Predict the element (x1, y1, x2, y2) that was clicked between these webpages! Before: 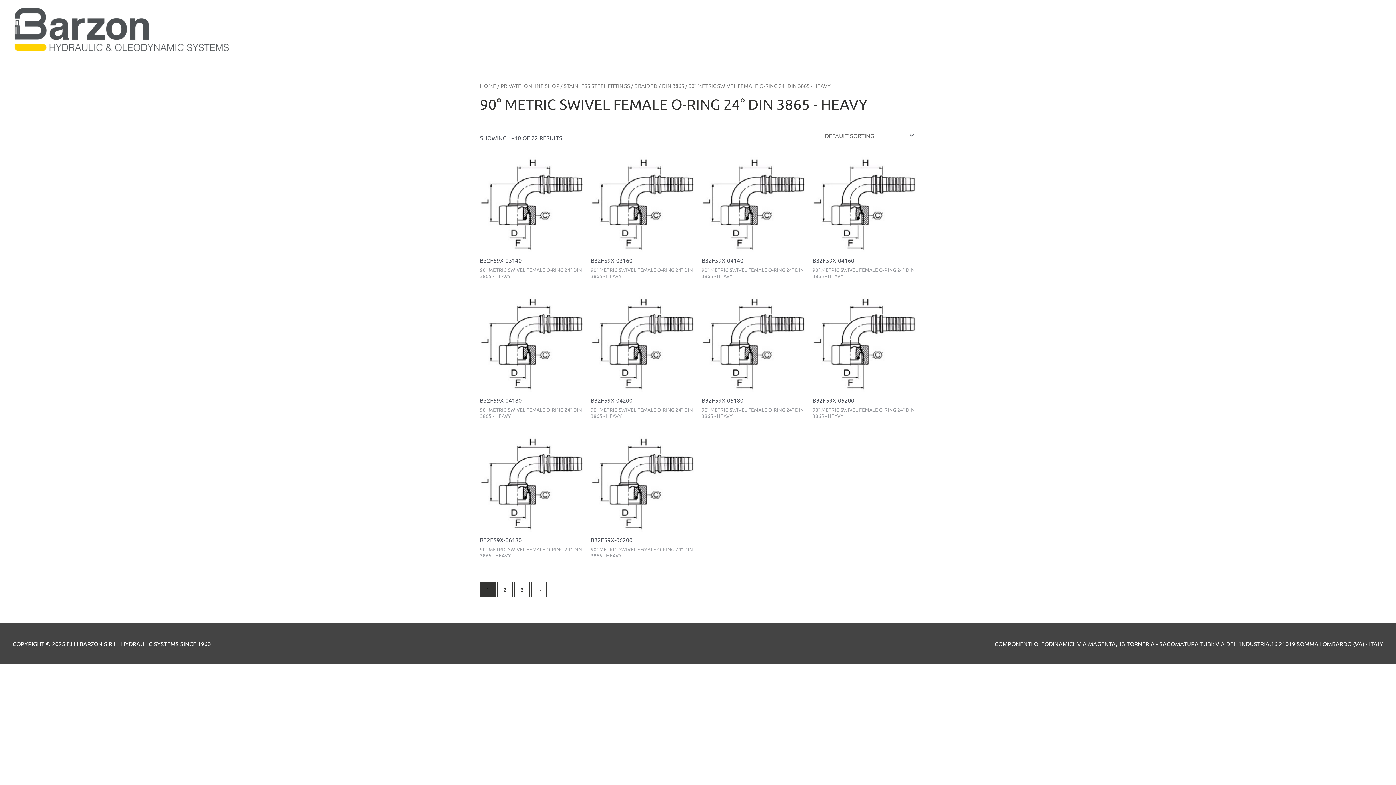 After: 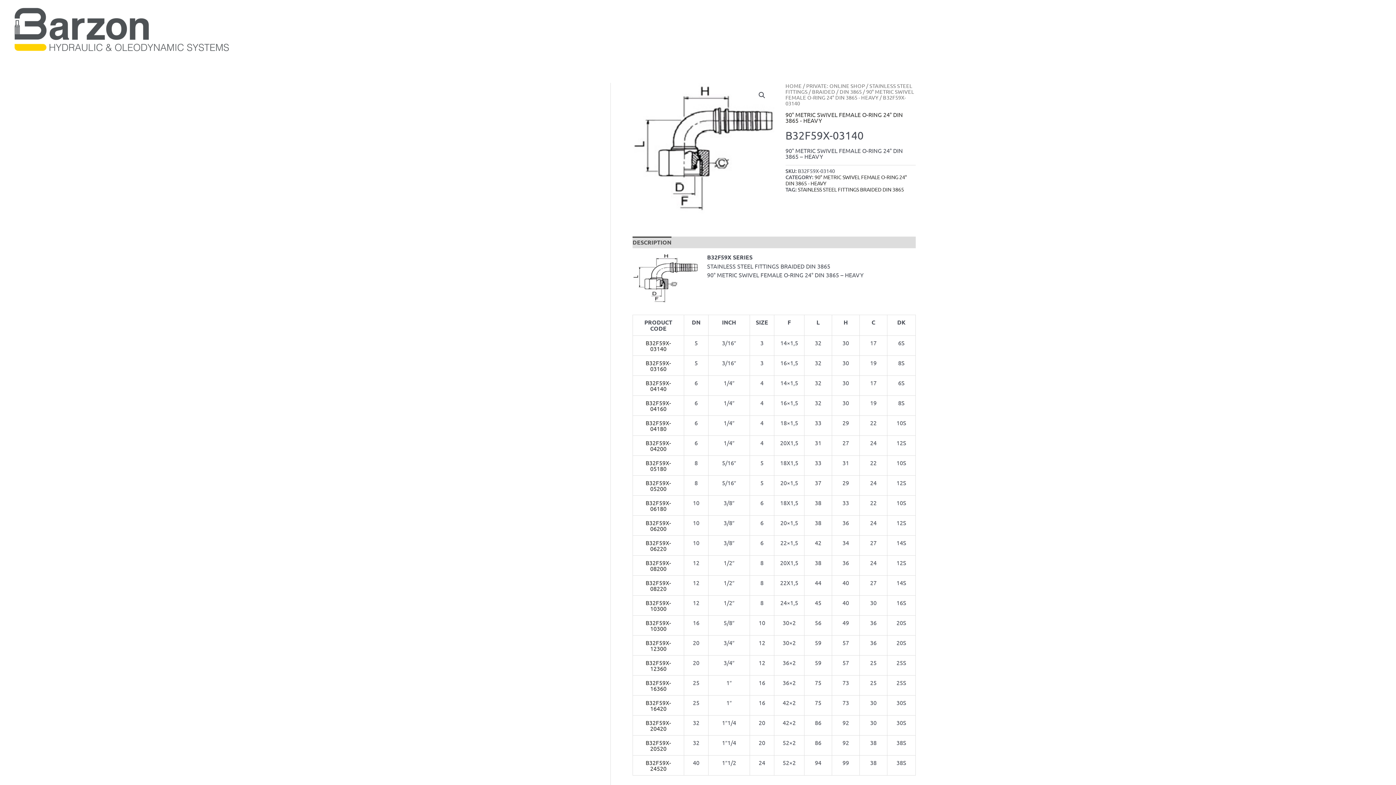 Action: label: B32F59X-03140 bbox: (480, 256, 583, 267)